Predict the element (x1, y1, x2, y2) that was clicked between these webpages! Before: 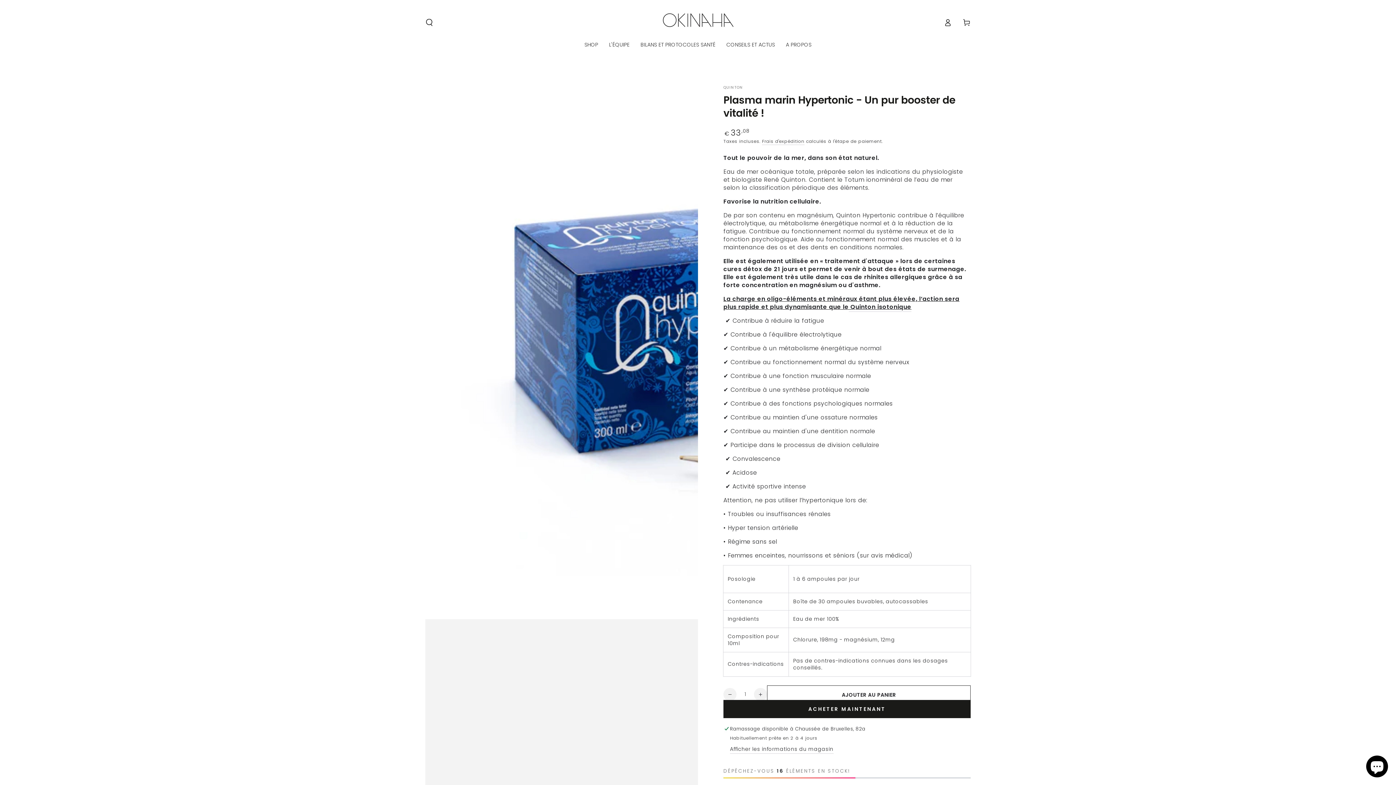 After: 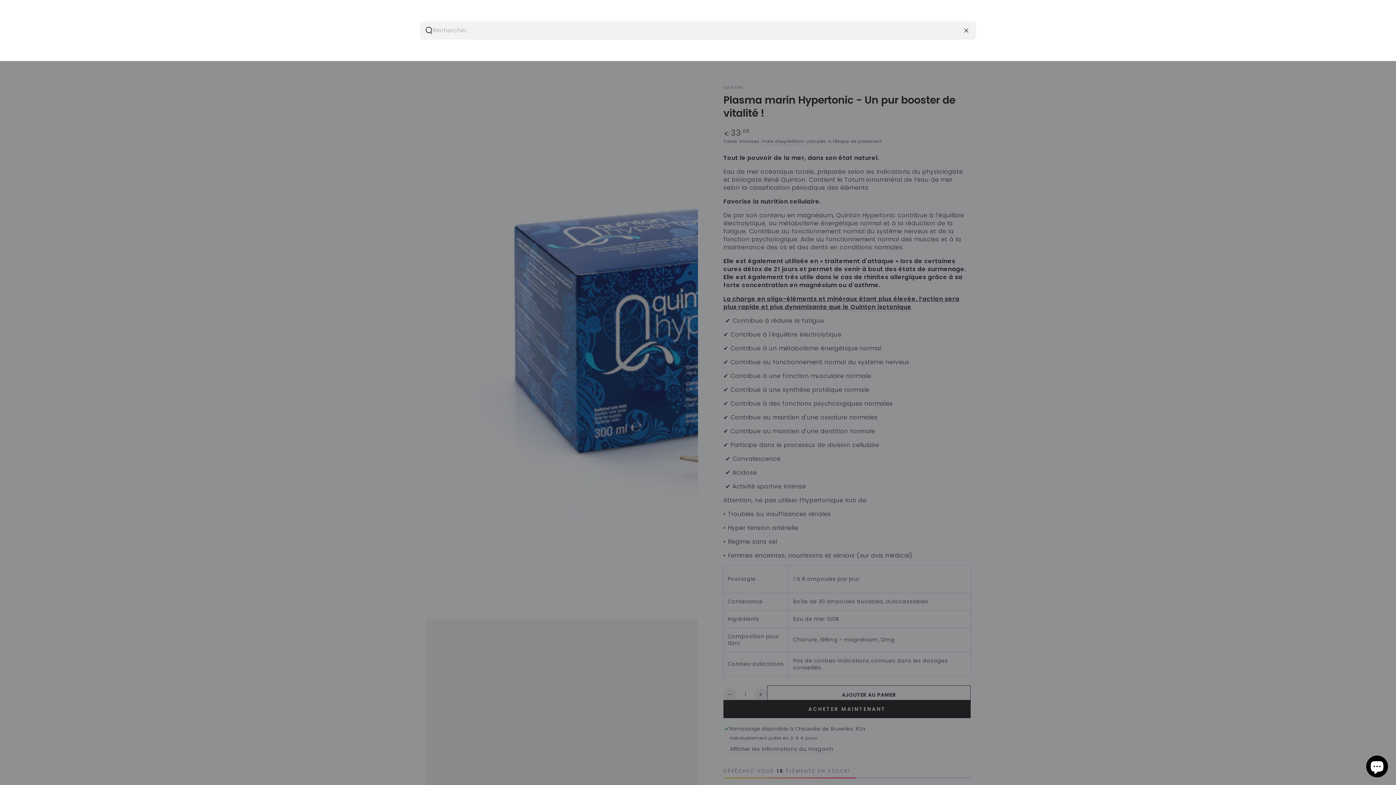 Action: label: Chercher sur notre site bbox: (420, 14, 438, 30)